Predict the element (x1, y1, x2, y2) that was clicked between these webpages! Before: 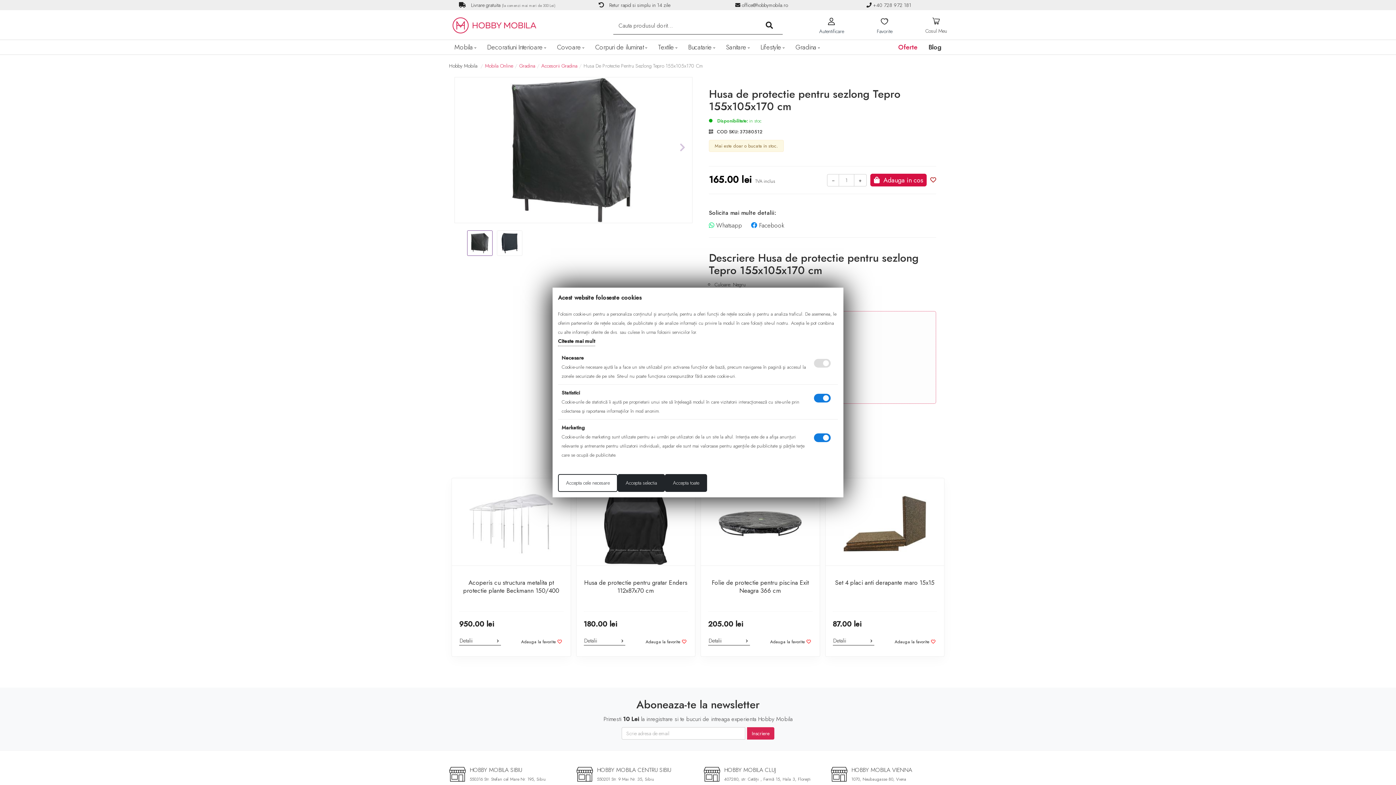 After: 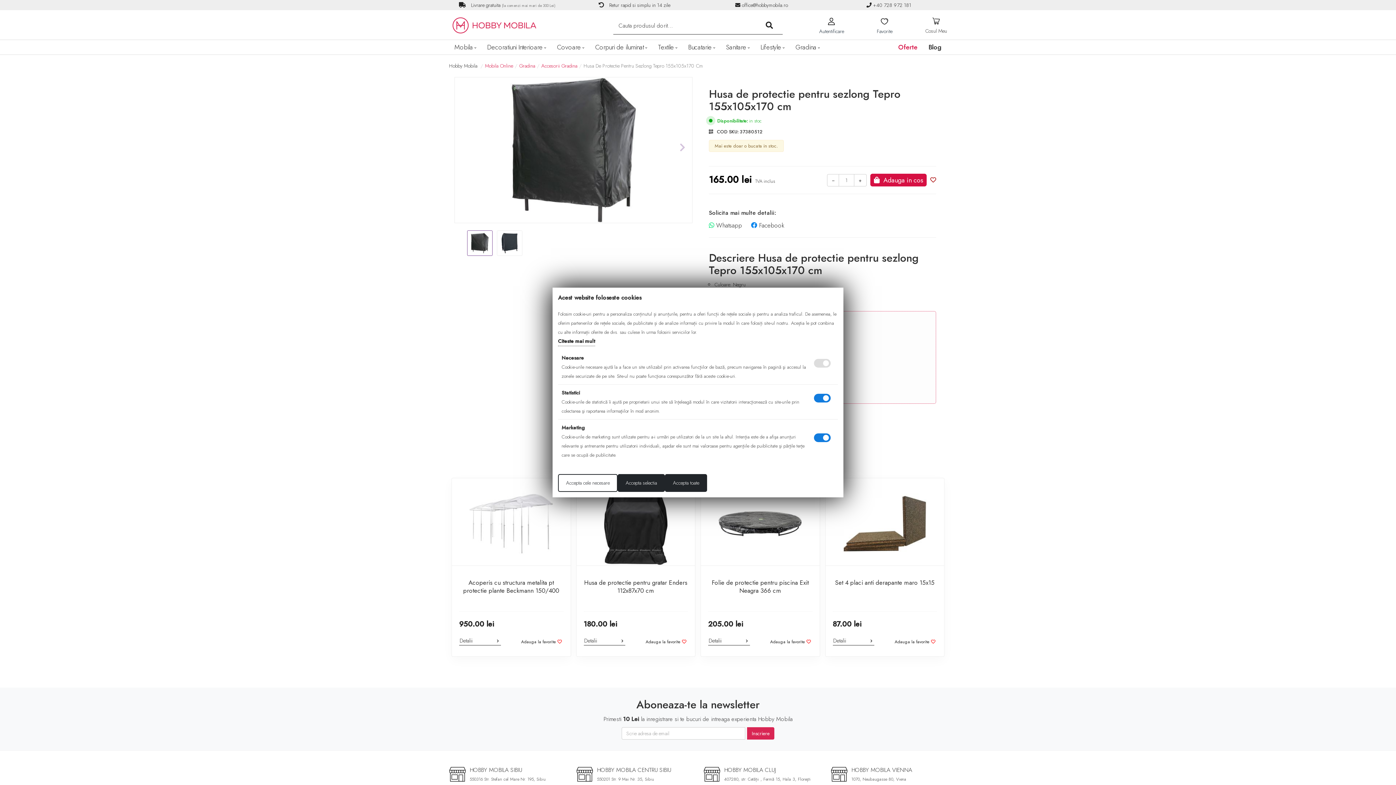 Action: bbox: (467, 230, 492, 256)